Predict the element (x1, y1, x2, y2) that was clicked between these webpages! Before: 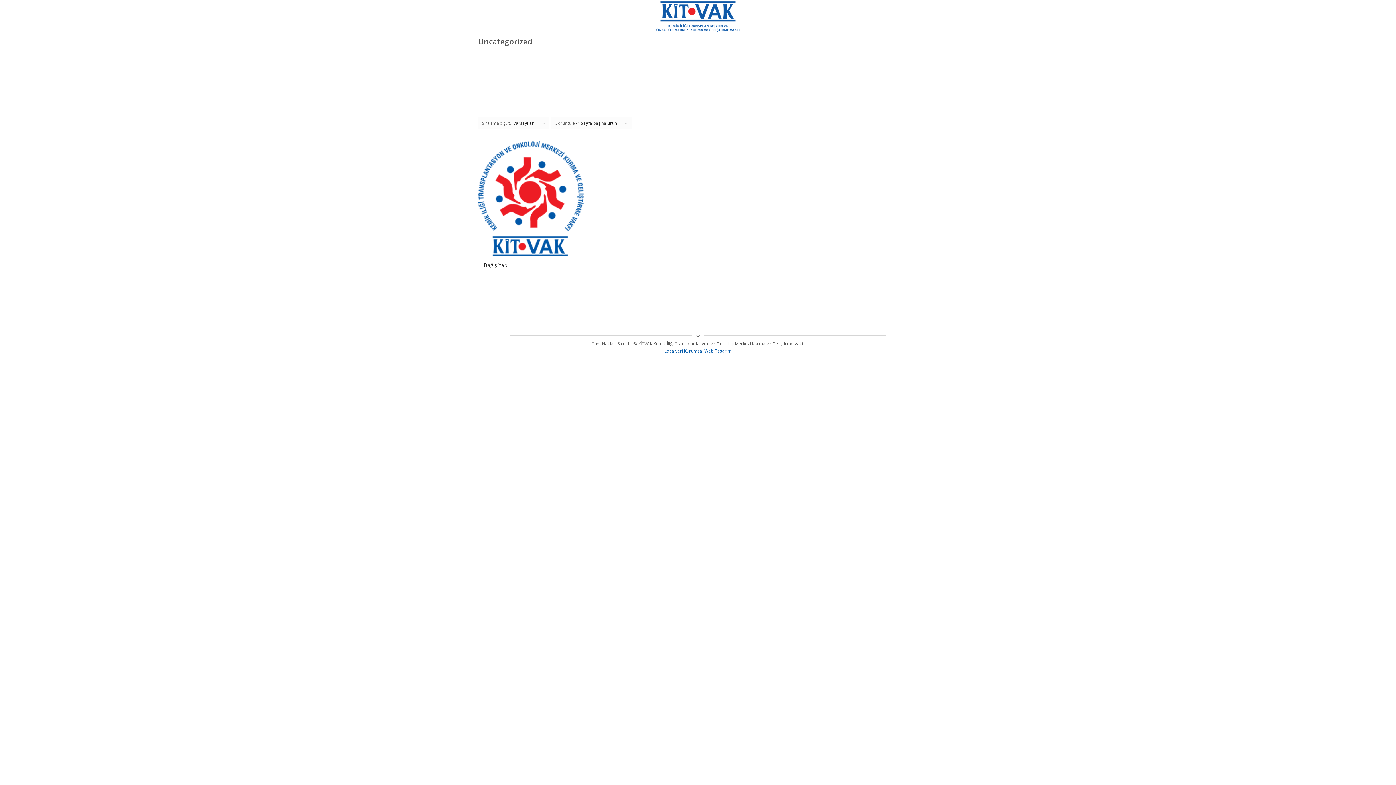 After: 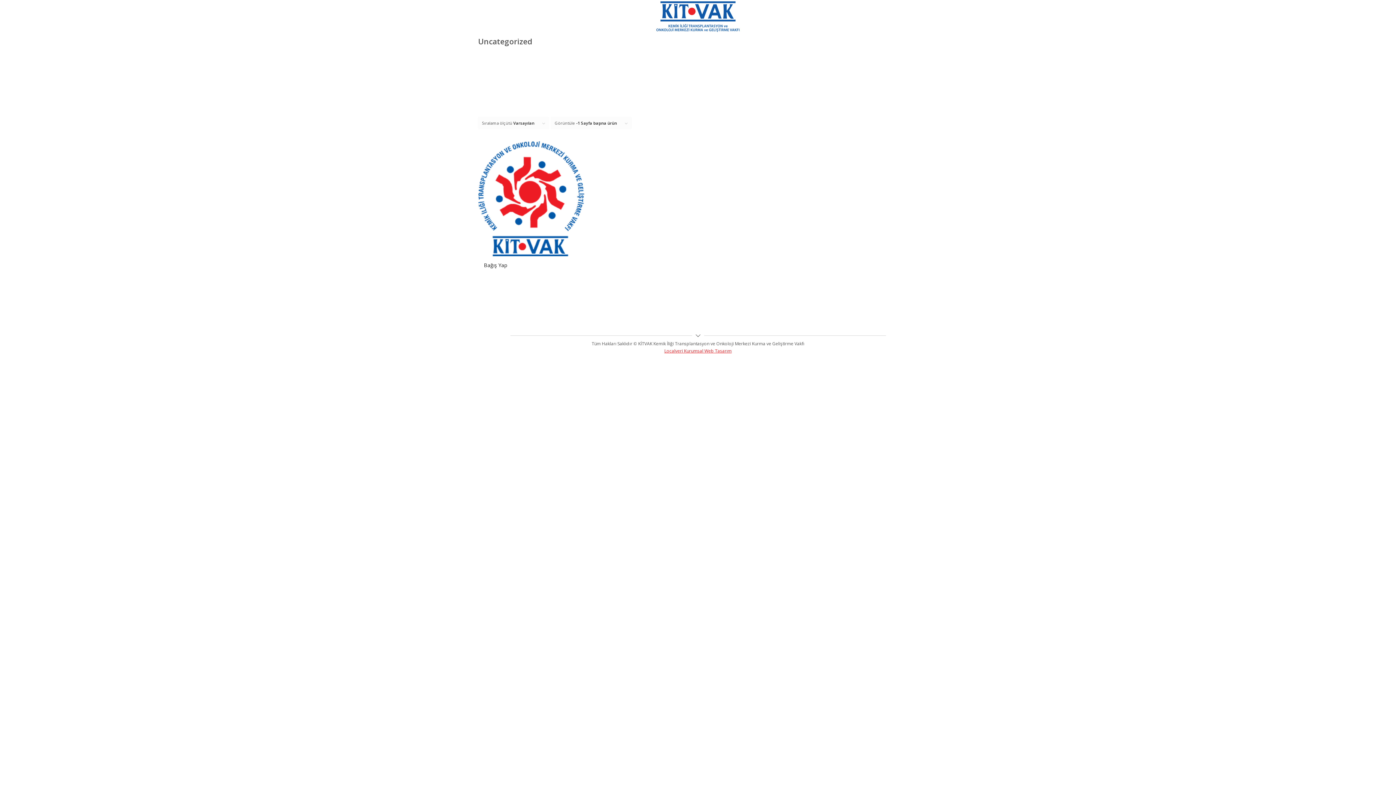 Action: bbox: (664, 348, 731, 354) label: Localveri Kurumsal Web Tasarım